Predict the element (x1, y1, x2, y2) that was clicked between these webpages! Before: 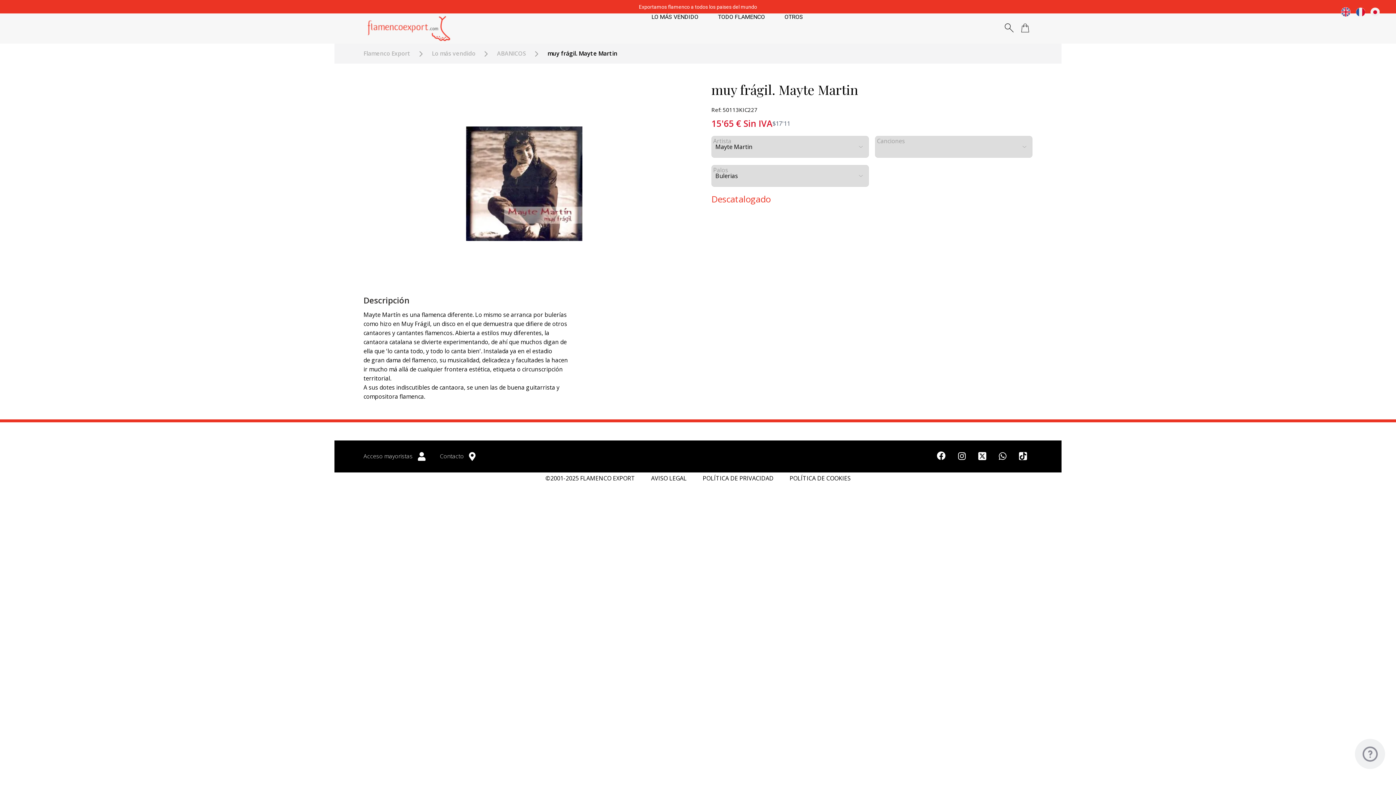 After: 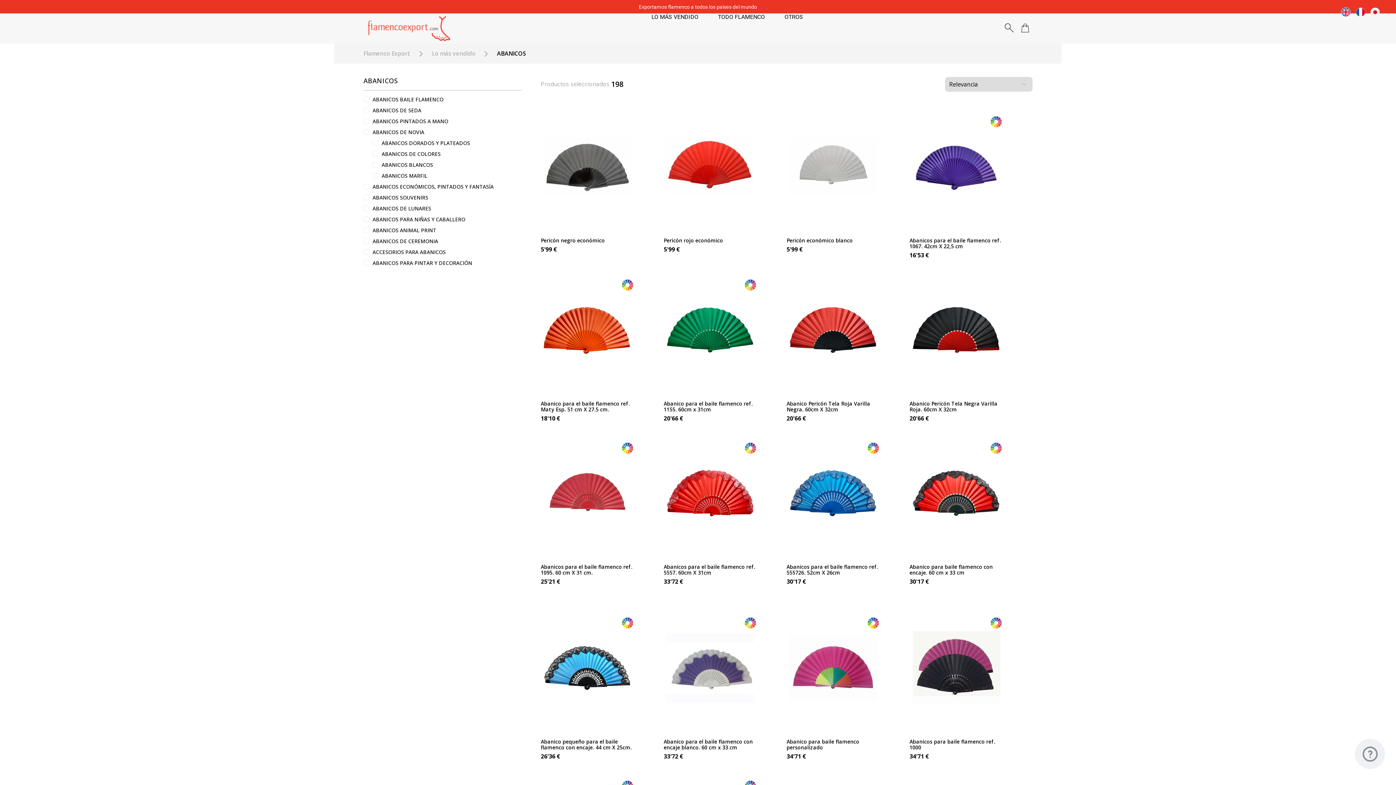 Action: bbox: (497, 50, 526, 57) label: ABANICOS